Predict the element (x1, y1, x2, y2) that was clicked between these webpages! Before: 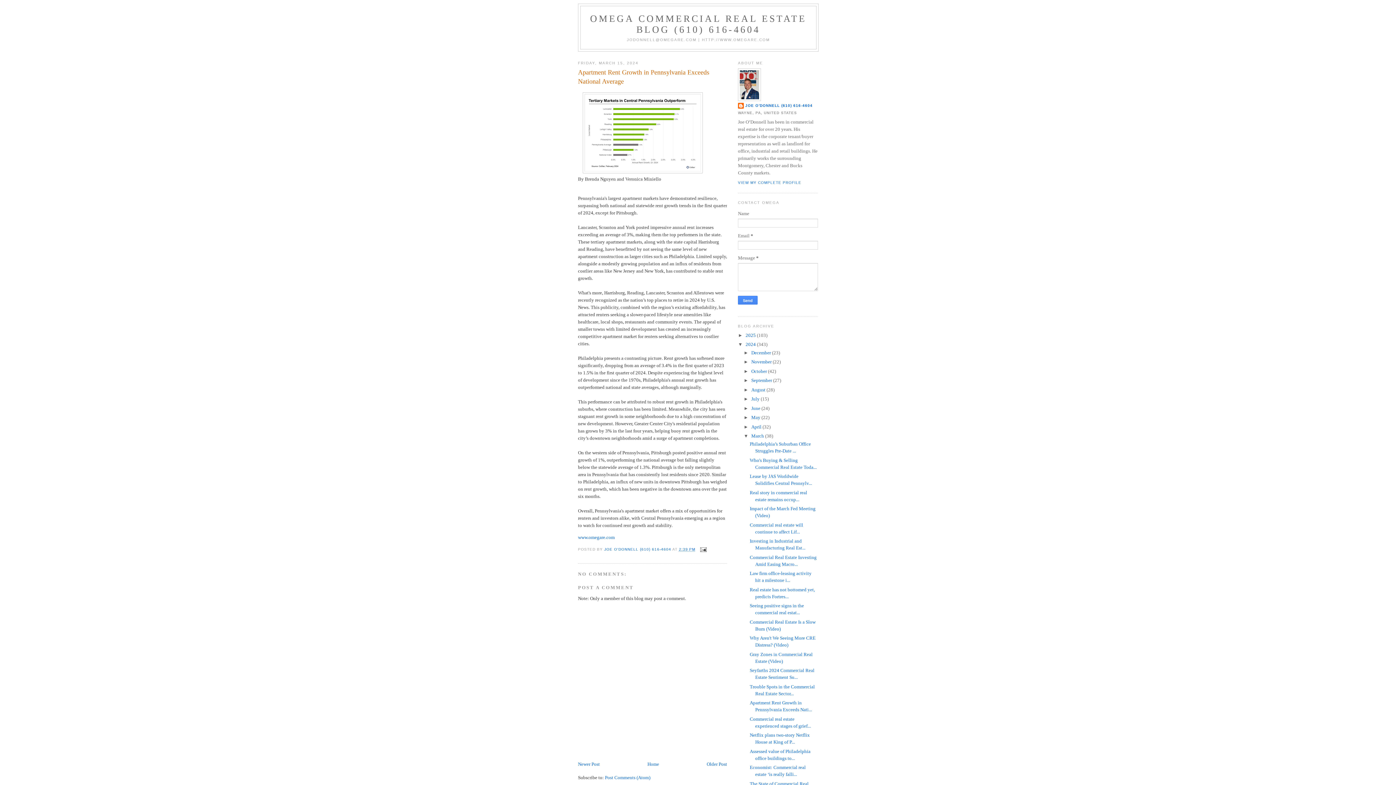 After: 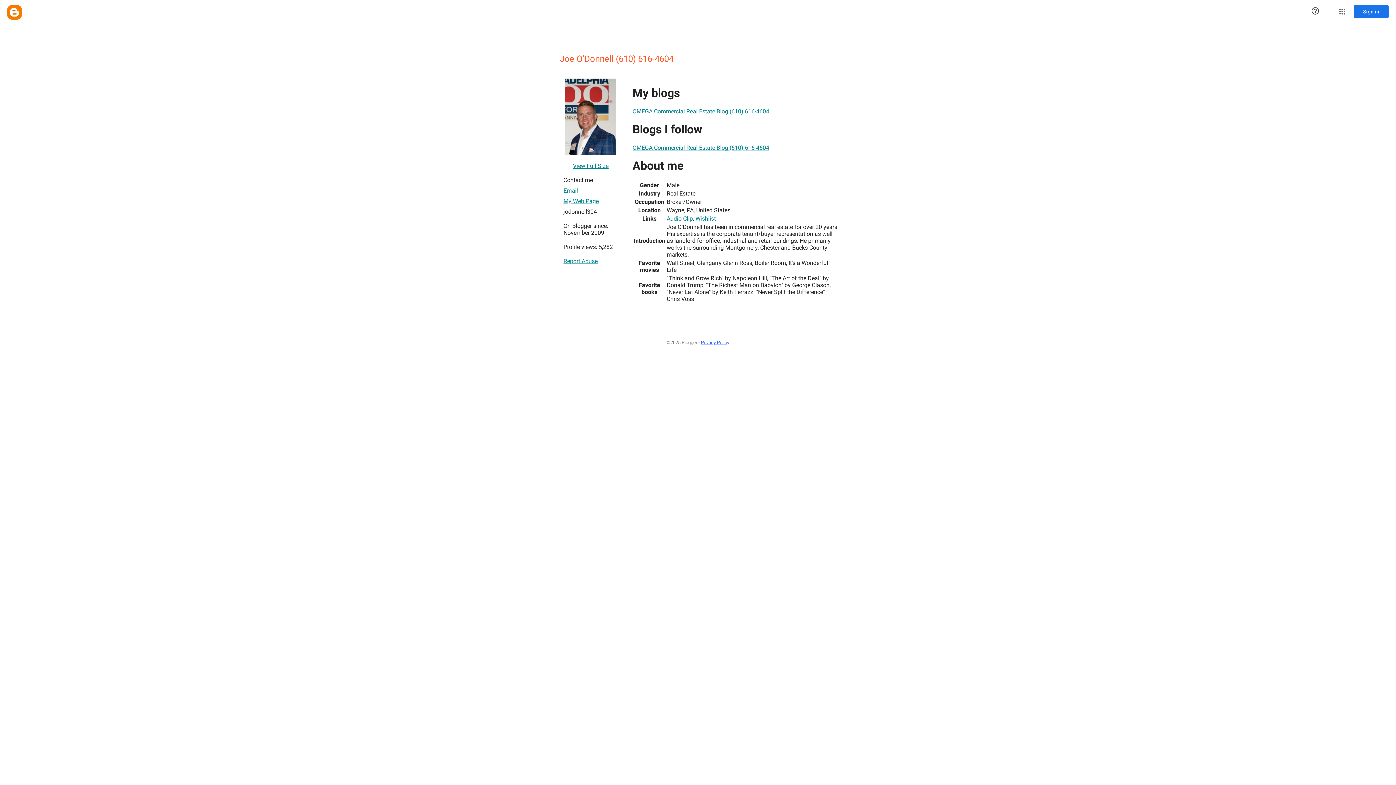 Action: bbox: (738, 180, 801, 184) label: VIEW MY COMPLETE PROFILE